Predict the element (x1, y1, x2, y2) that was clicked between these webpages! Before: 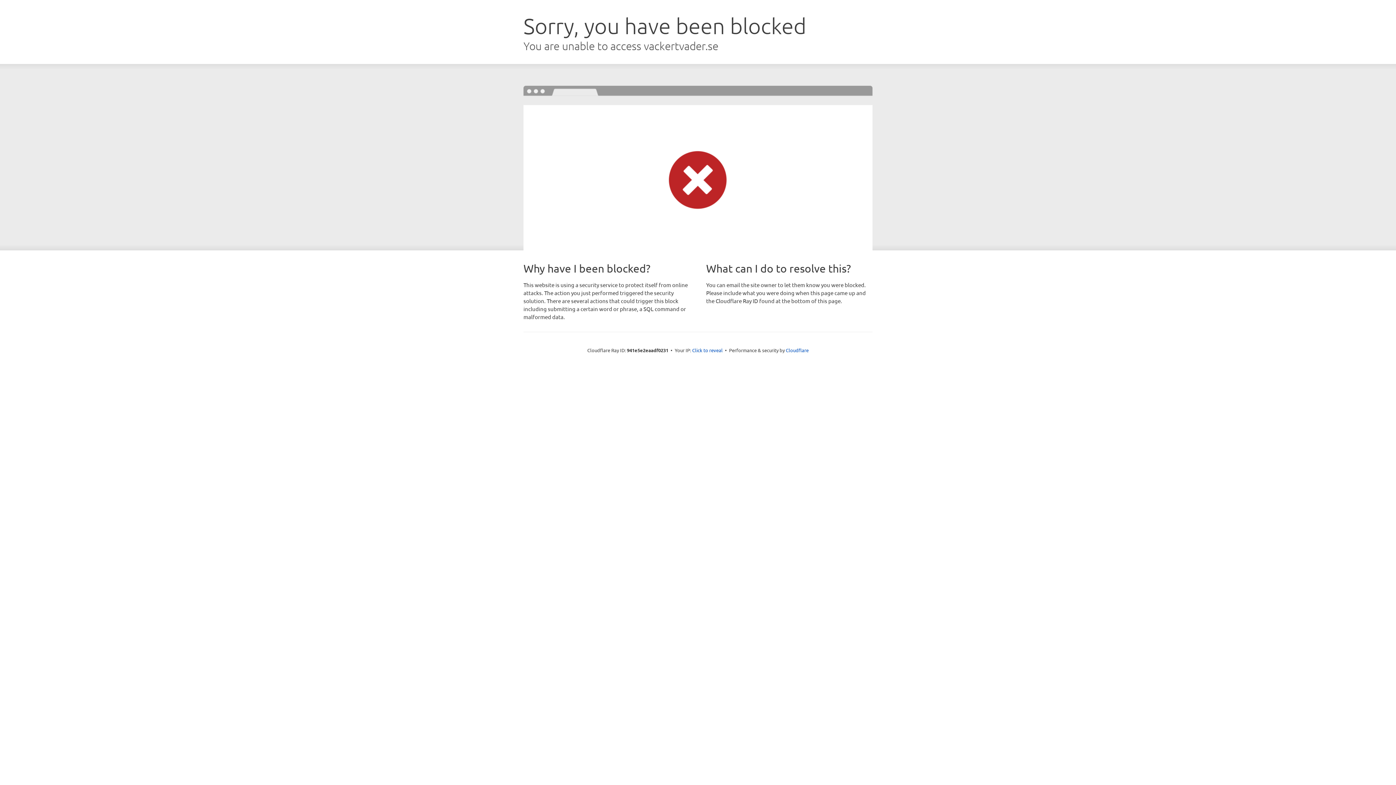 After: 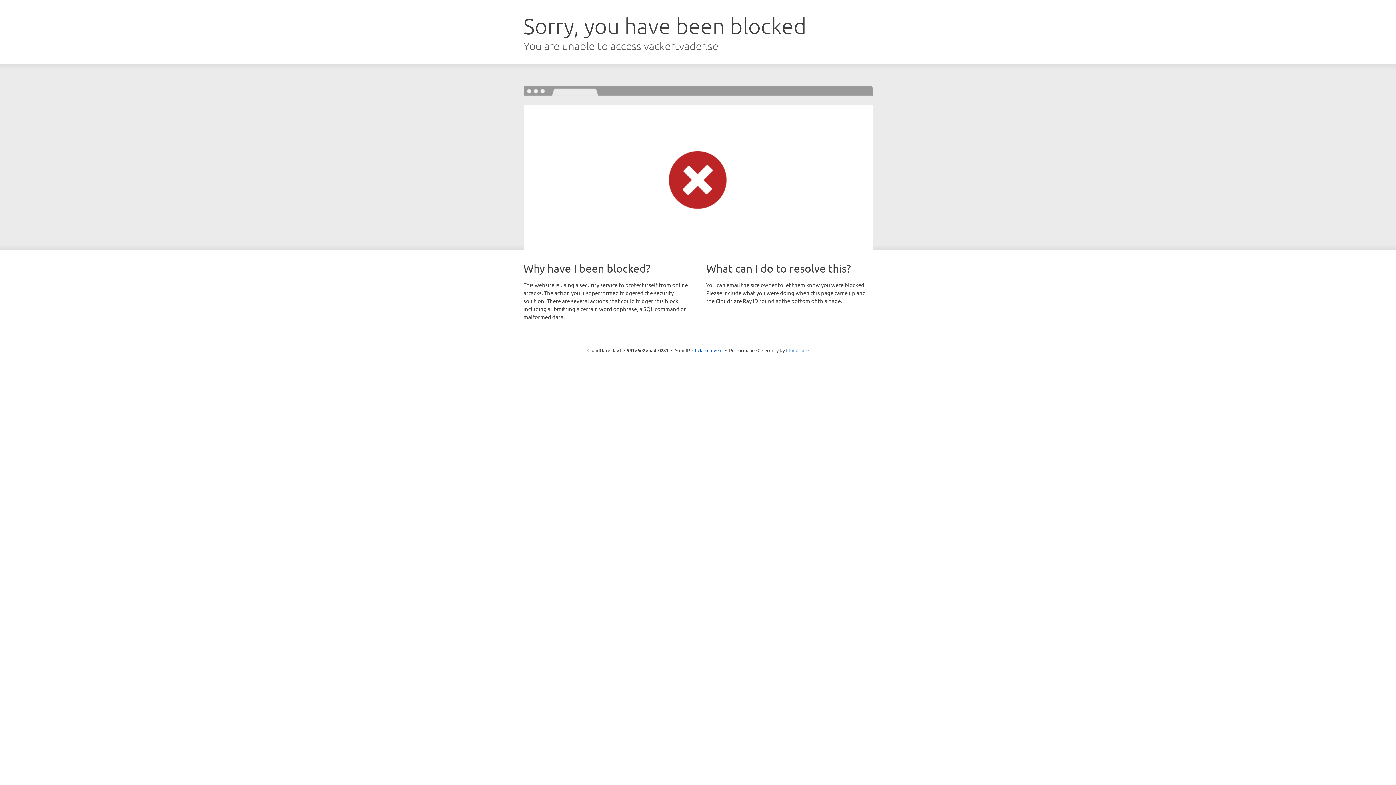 Action: bbox: (786, 347, 808, 353) label: Cloudflare